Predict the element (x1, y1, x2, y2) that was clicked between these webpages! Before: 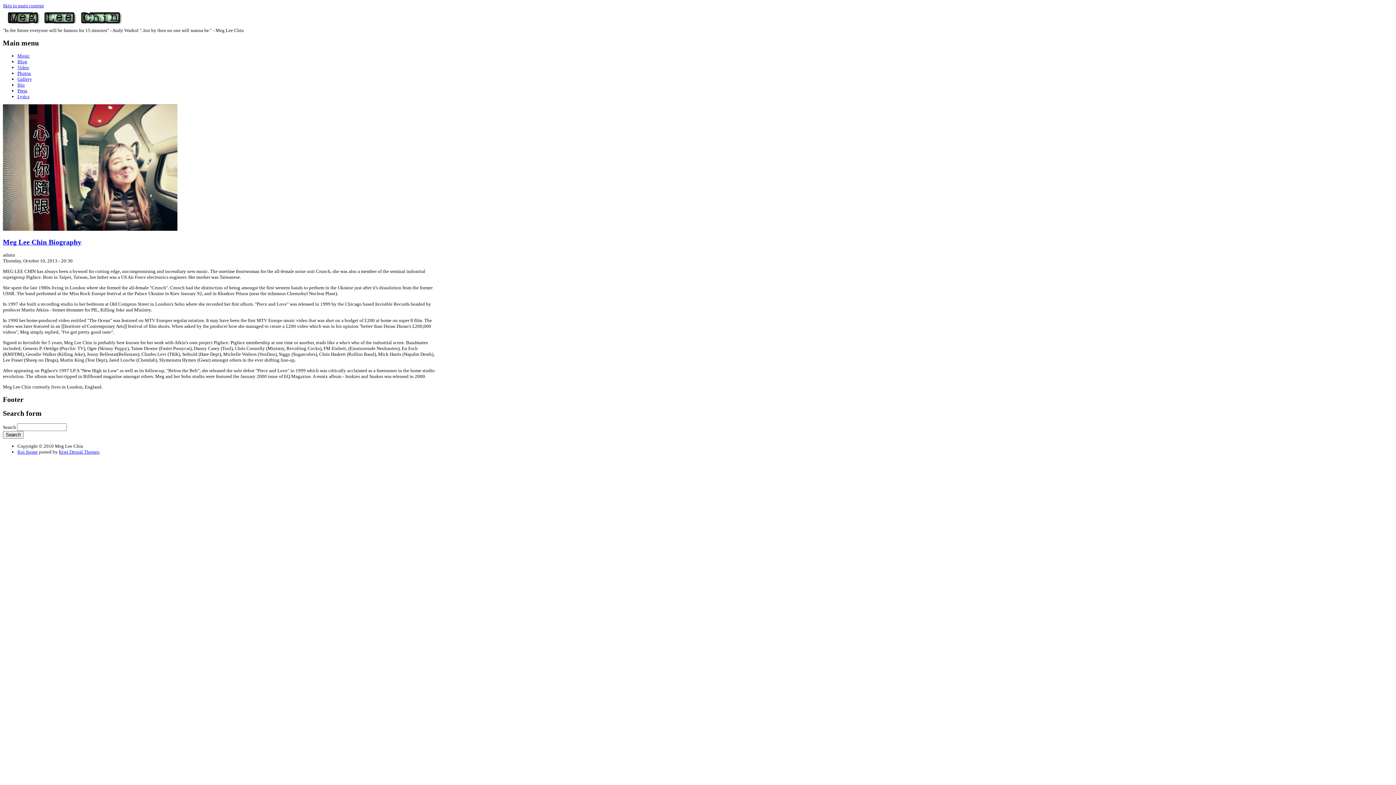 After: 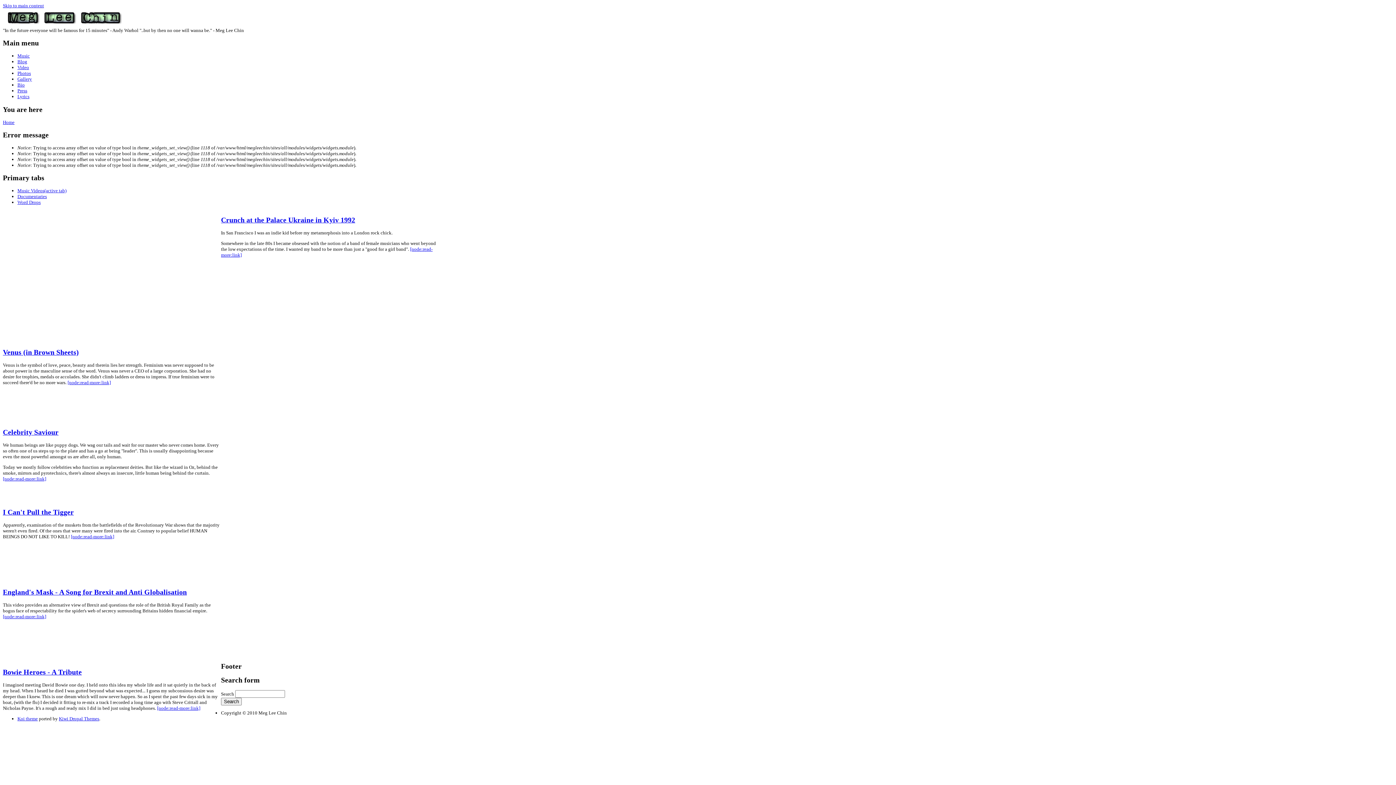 Action: label: Video bbox: (17, 64, 29, 70)